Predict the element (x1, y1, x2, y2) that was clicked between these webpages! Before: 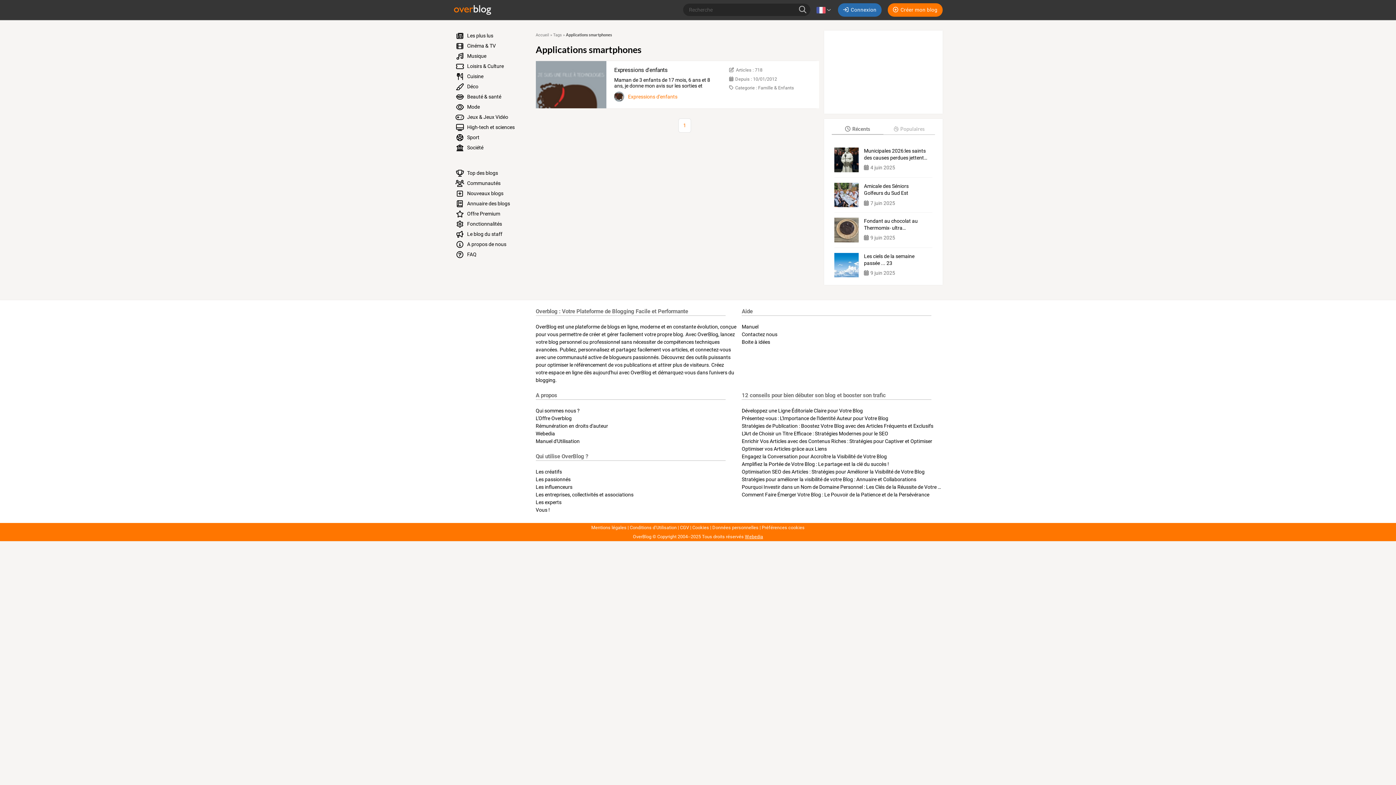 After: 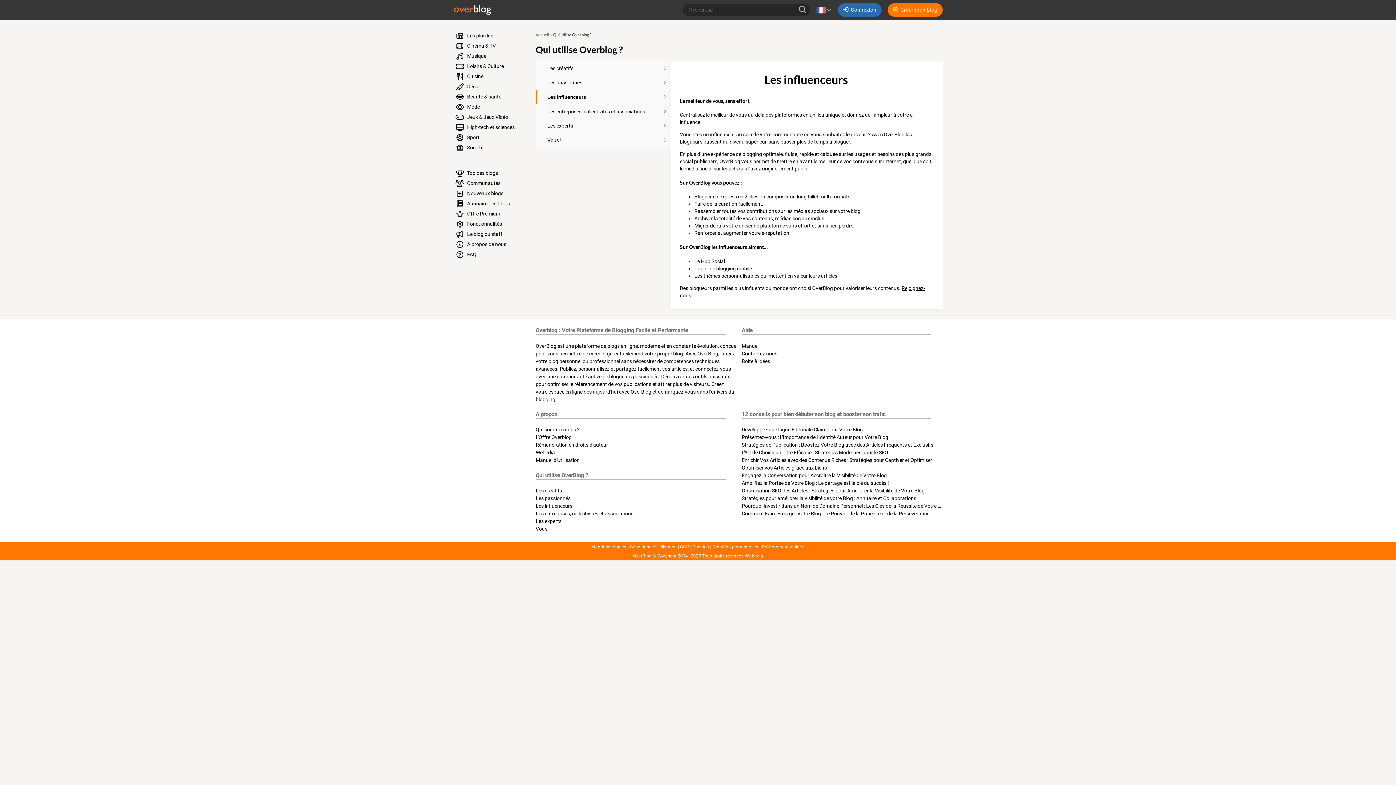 Action: label: Les influenceurs bbox: (535, 484, 572, 490)